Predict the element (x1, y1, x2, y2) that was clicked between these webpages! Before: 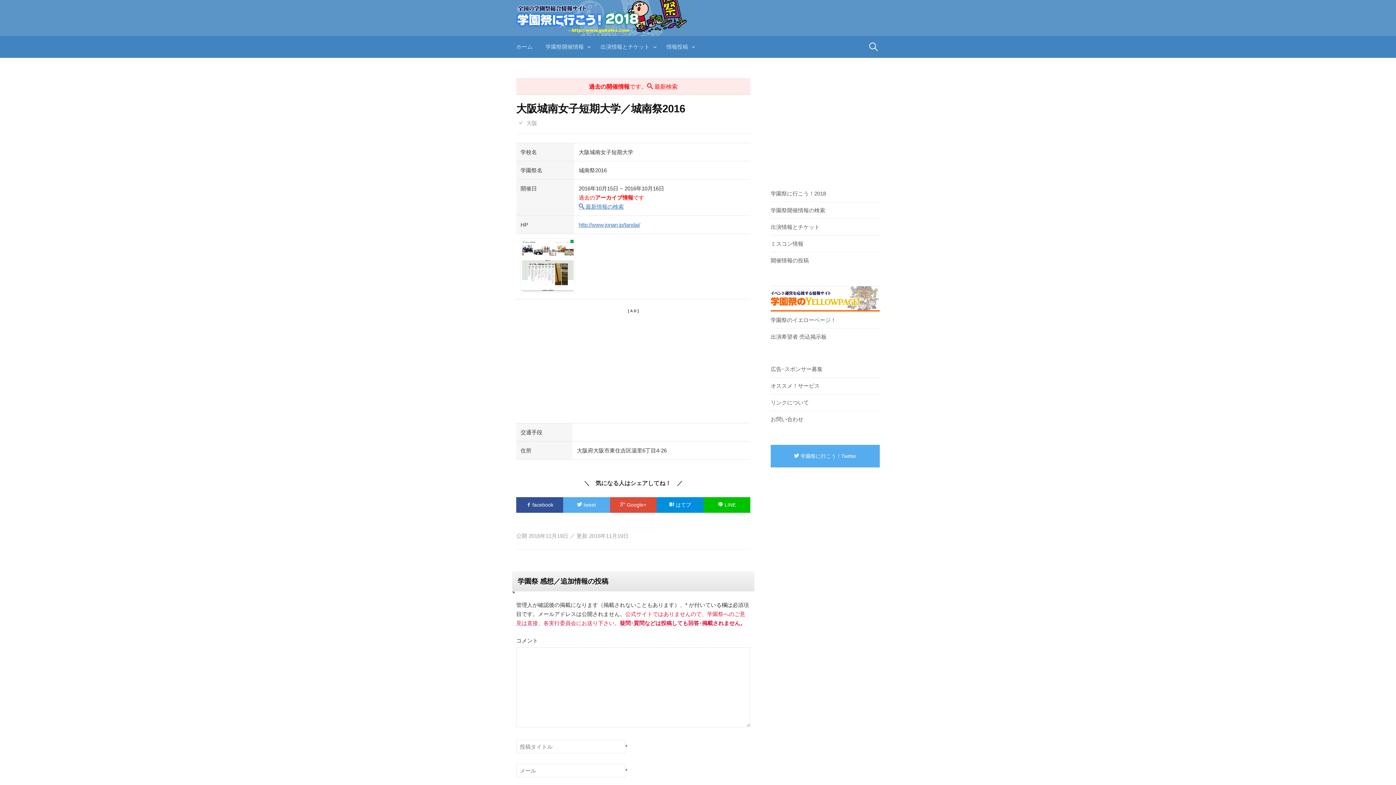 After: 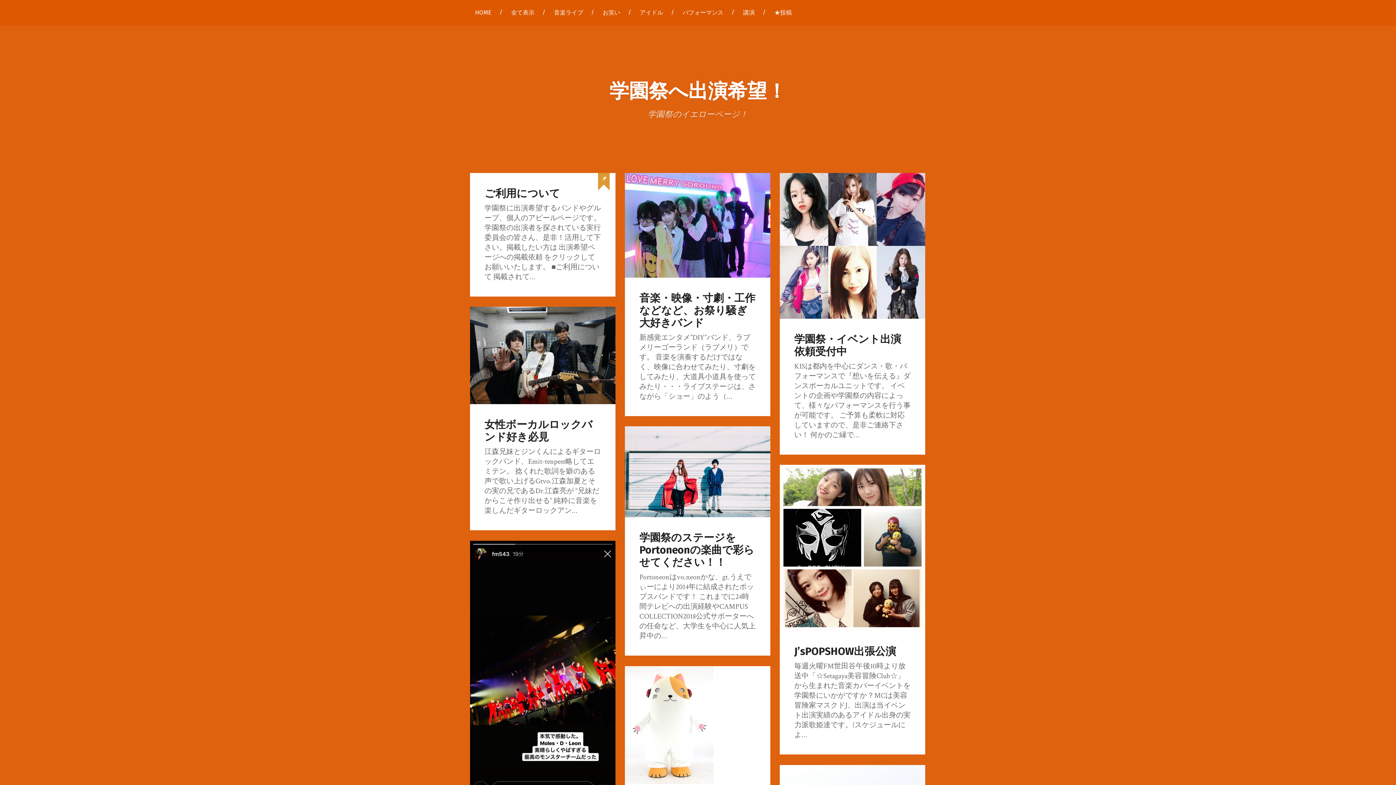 Action: label: 出演希望者 売込掲示板 bbox: (770, 333, 826, 340)